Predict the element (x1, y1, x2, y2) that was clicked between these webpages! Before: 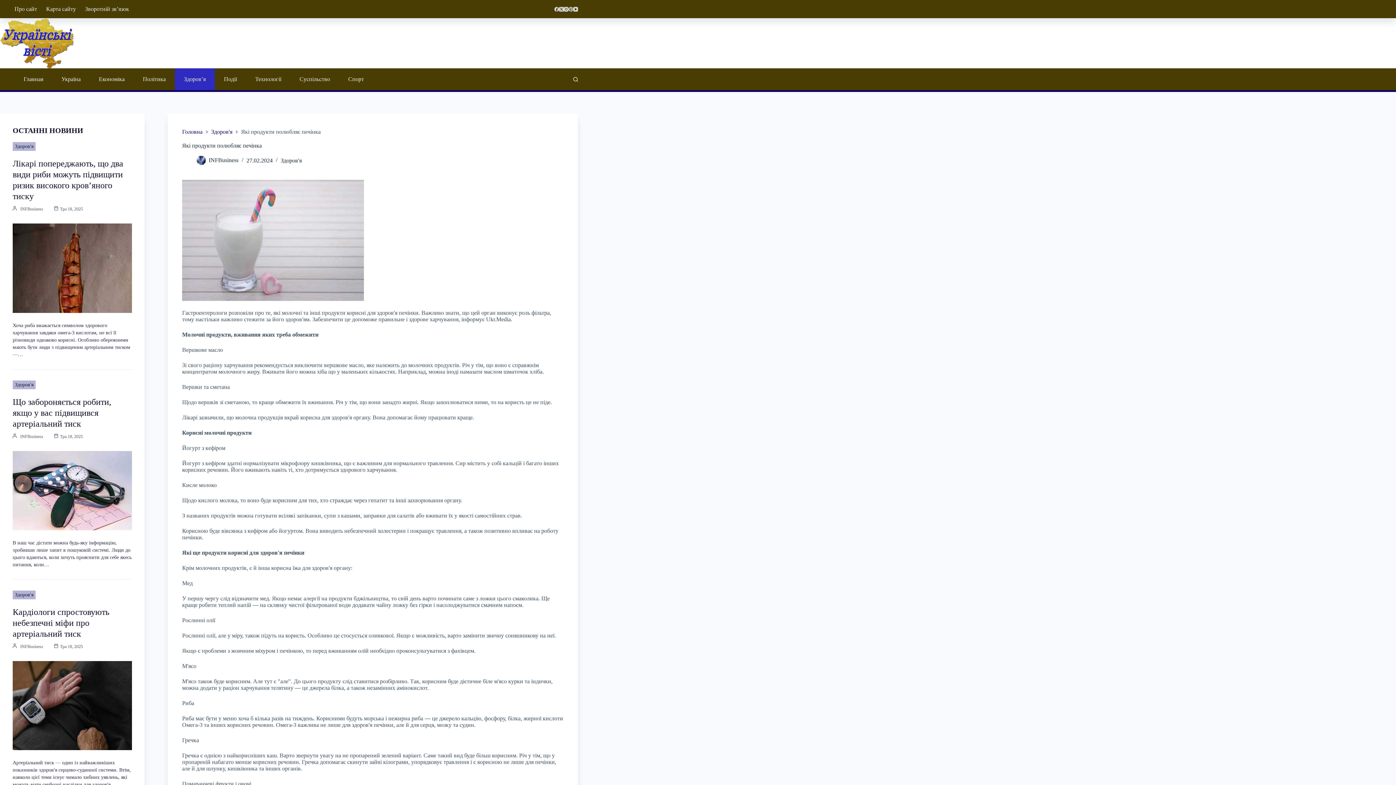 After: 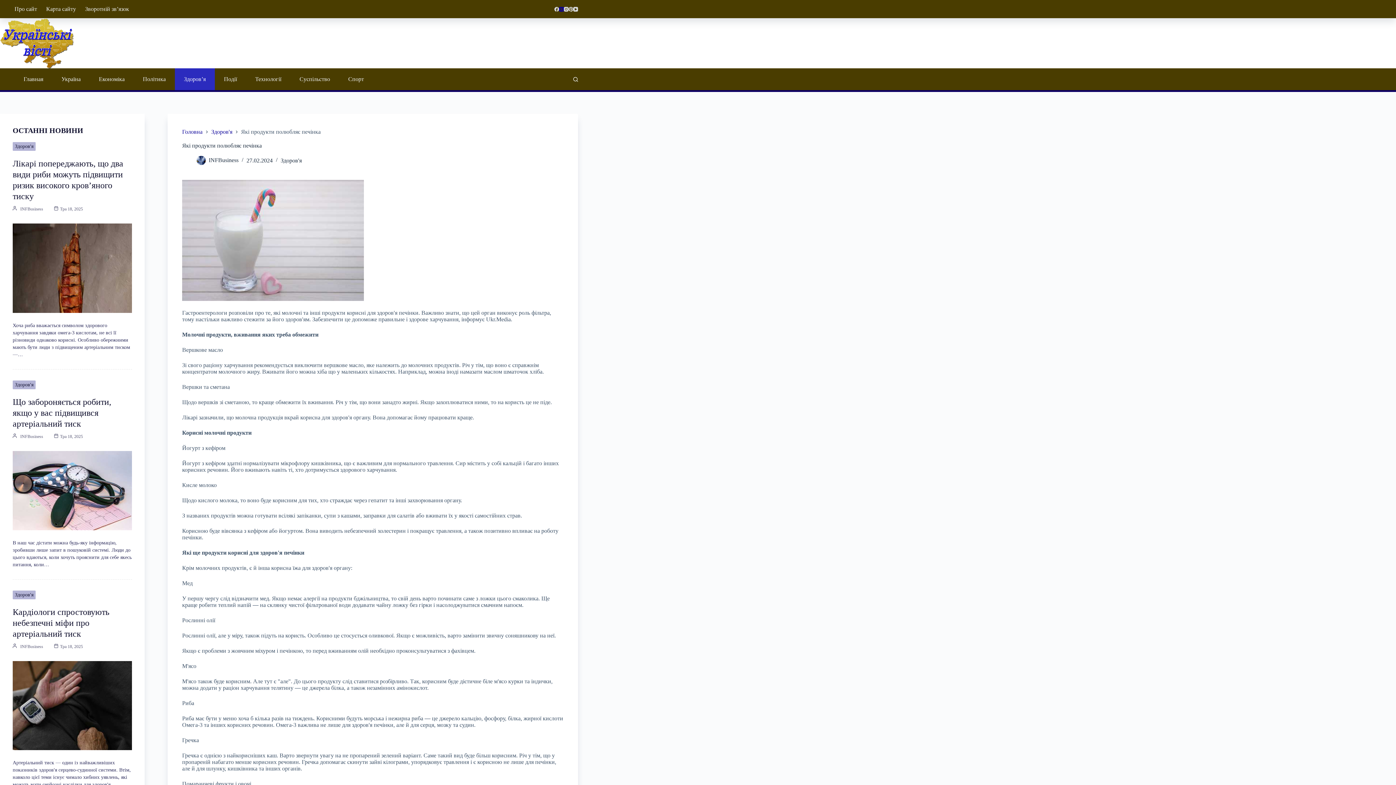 Action: label: X (Twitter) bbox: (559, 6, 564, 11)